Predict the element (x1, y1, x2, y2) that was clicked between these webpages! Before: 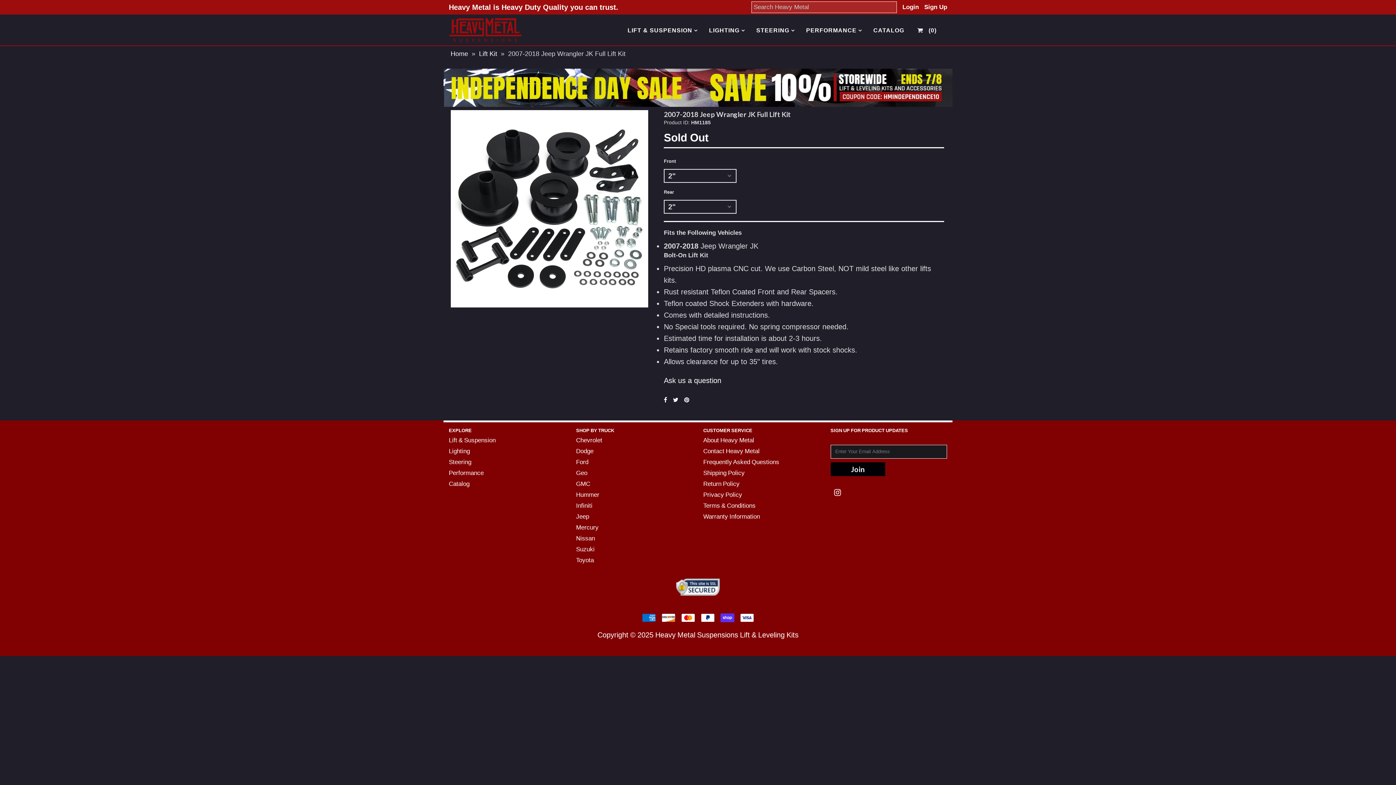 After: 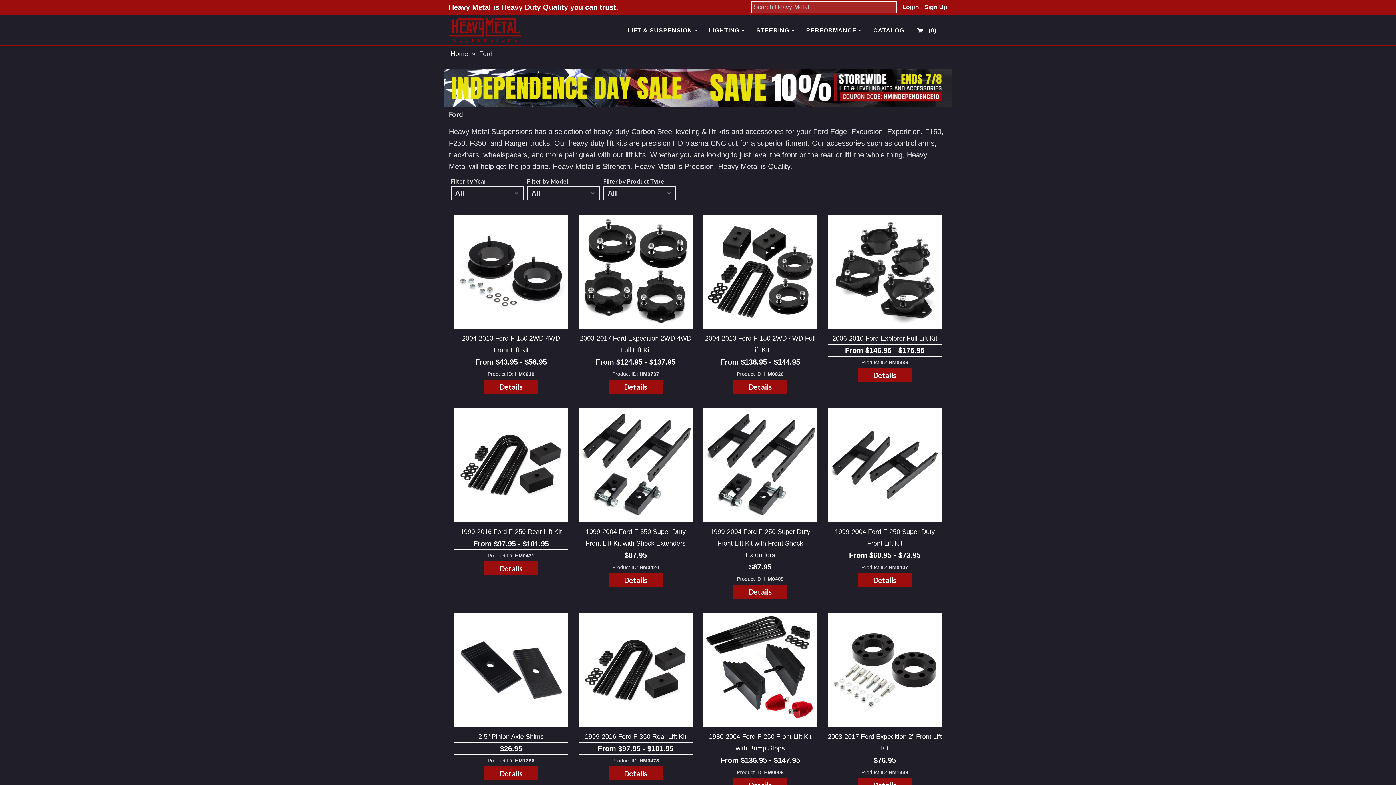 Action: bbox: (576, 458, 588, 465) label: Ford